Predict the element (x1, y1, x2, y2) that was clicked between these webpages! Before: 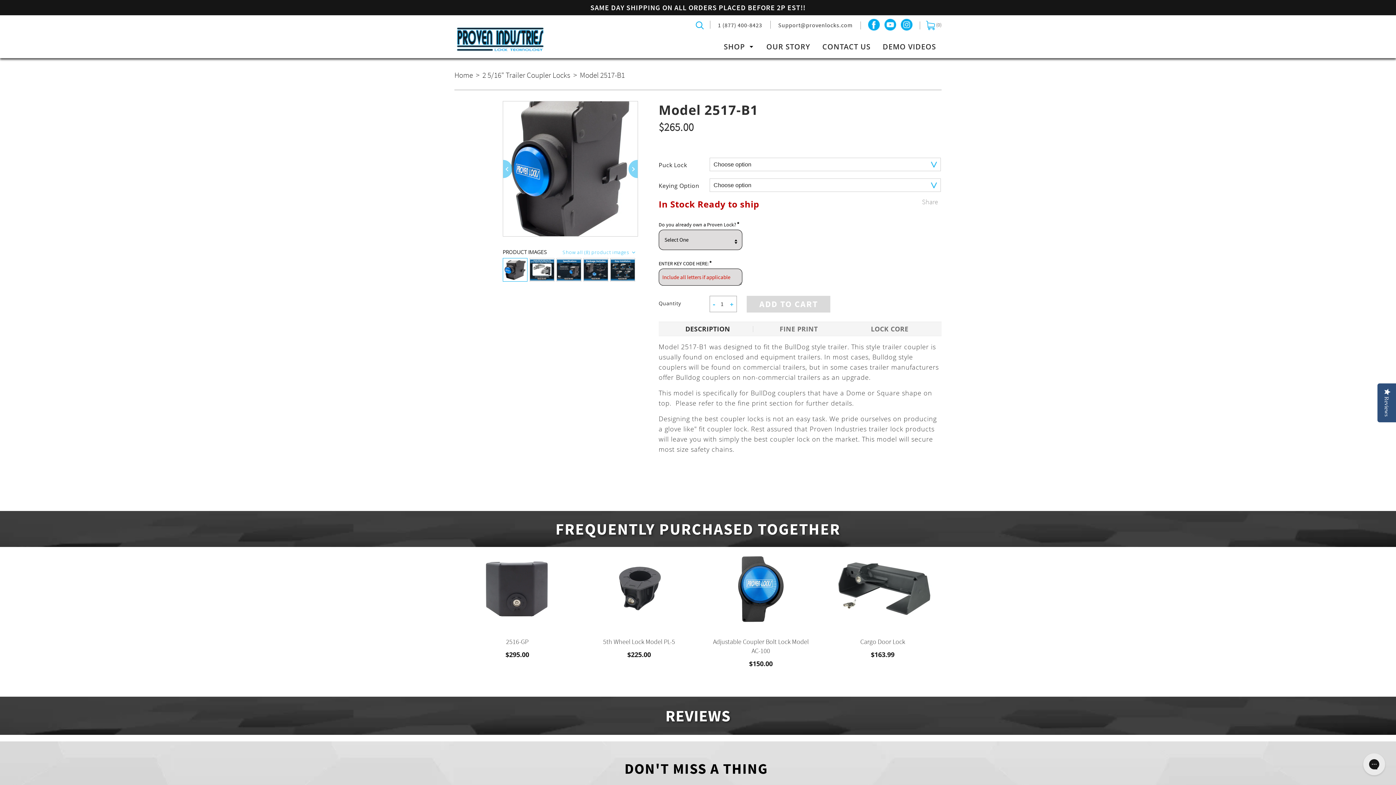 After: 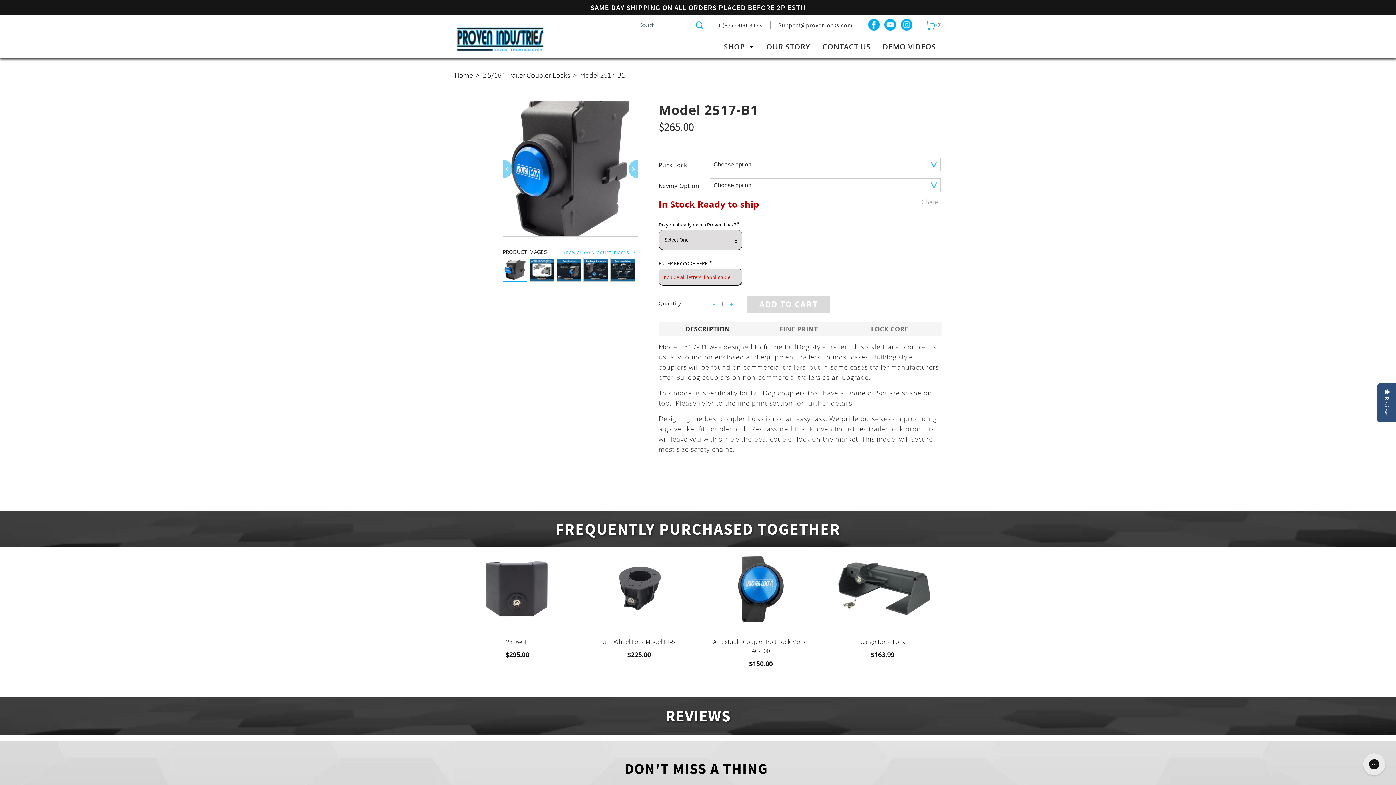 Action: bbox: (695, 20, 704, 29)